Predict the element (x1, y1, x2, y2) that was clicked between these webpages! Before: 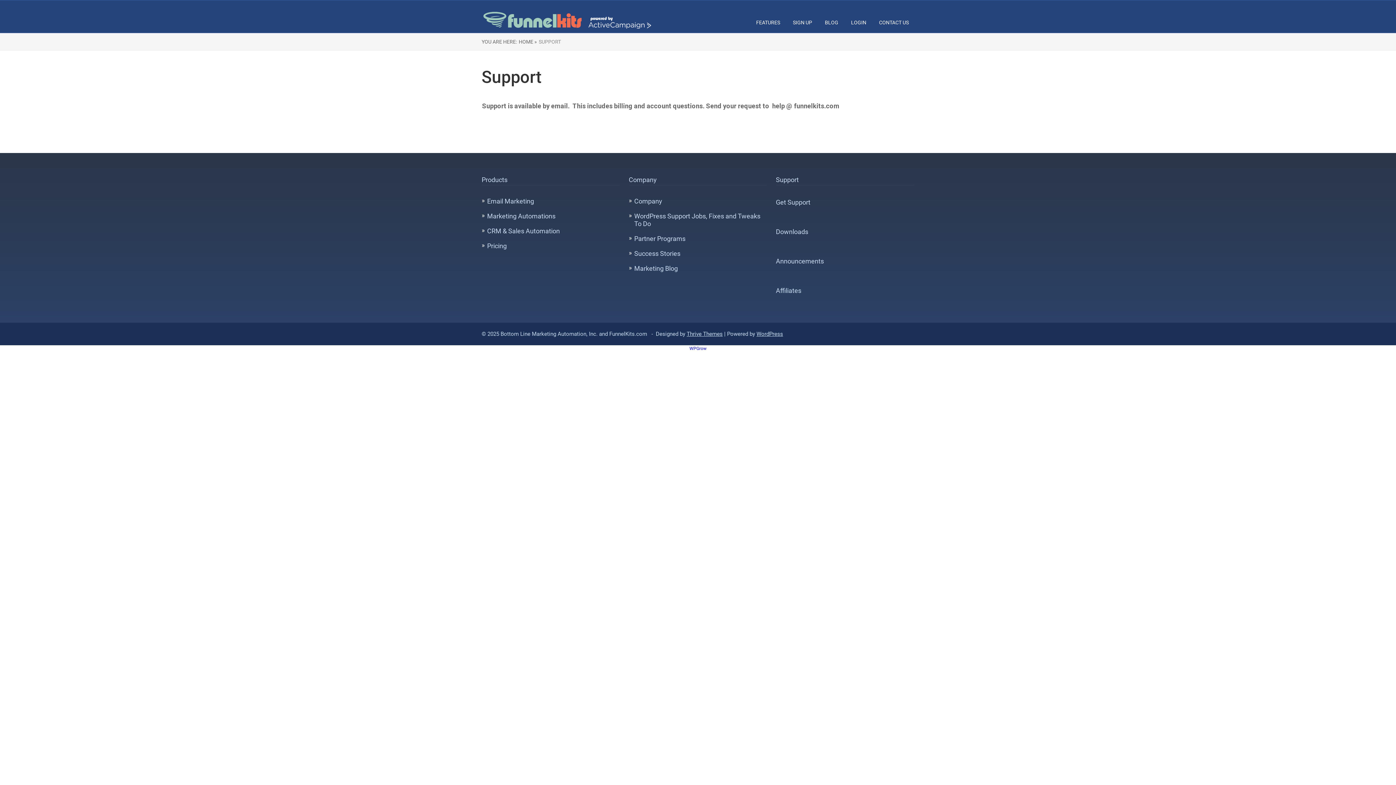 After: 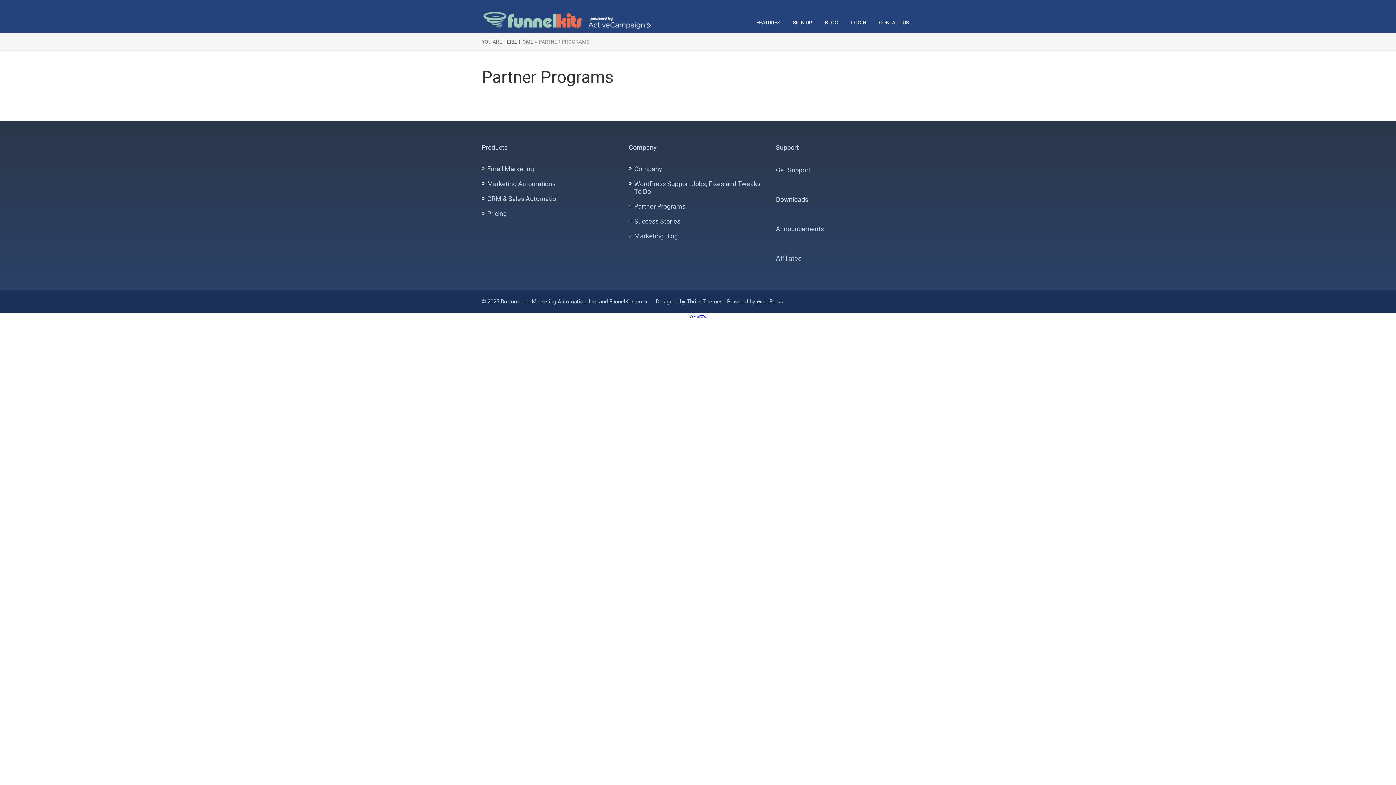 Action: label: Partner Programs bbox: (634, 234, 685, 242)